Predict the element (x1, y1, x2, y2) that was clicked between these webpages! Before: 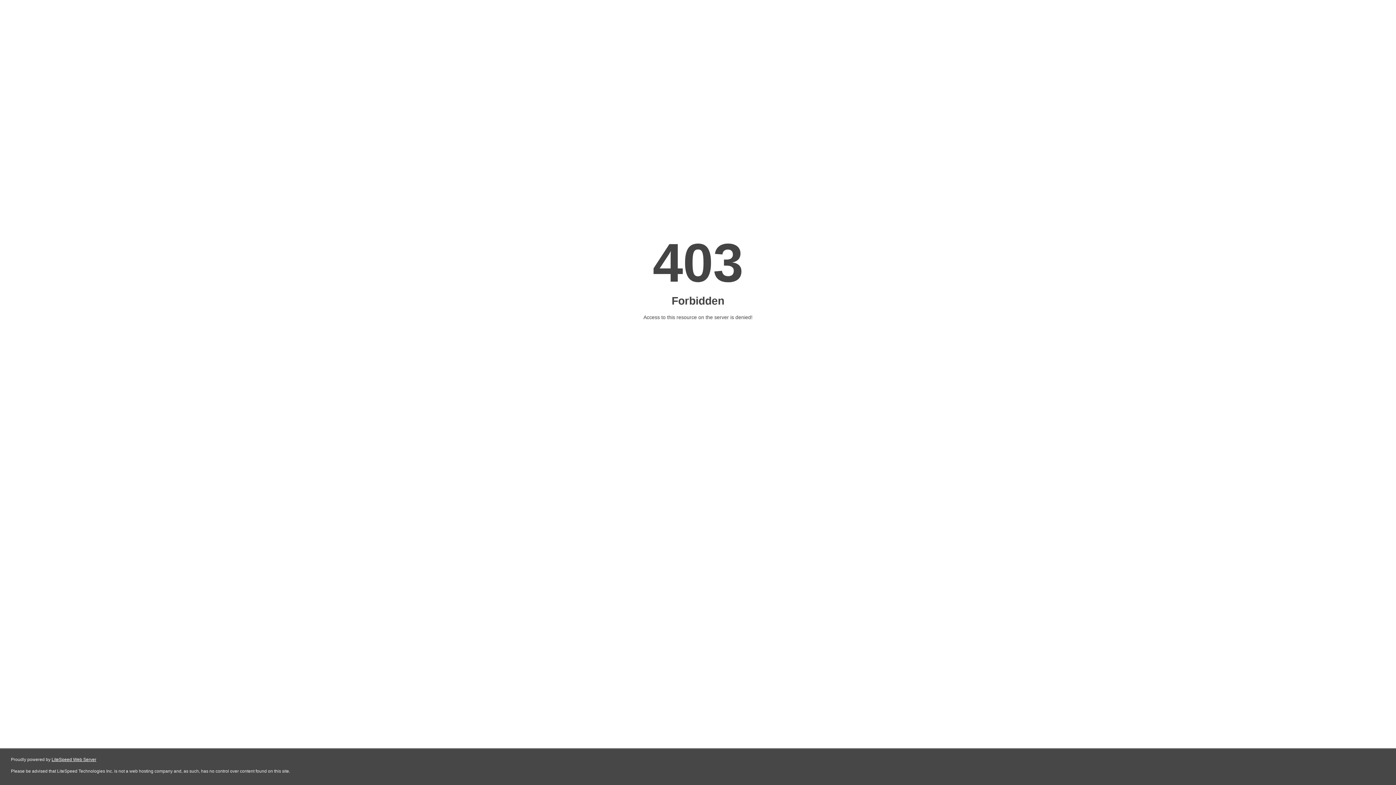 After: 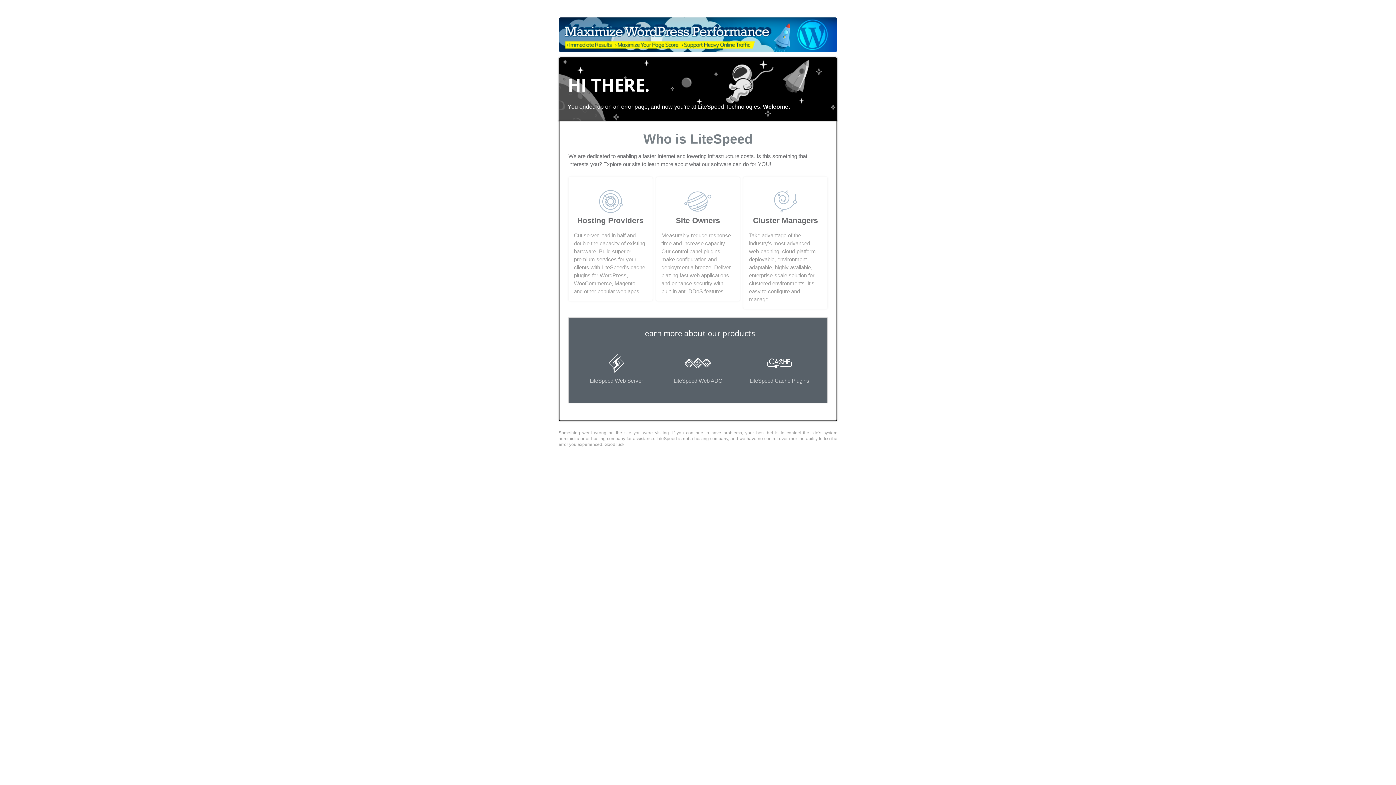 Action: label: LiteSpeed Web Server bbox: (51, 757, 96, 762)